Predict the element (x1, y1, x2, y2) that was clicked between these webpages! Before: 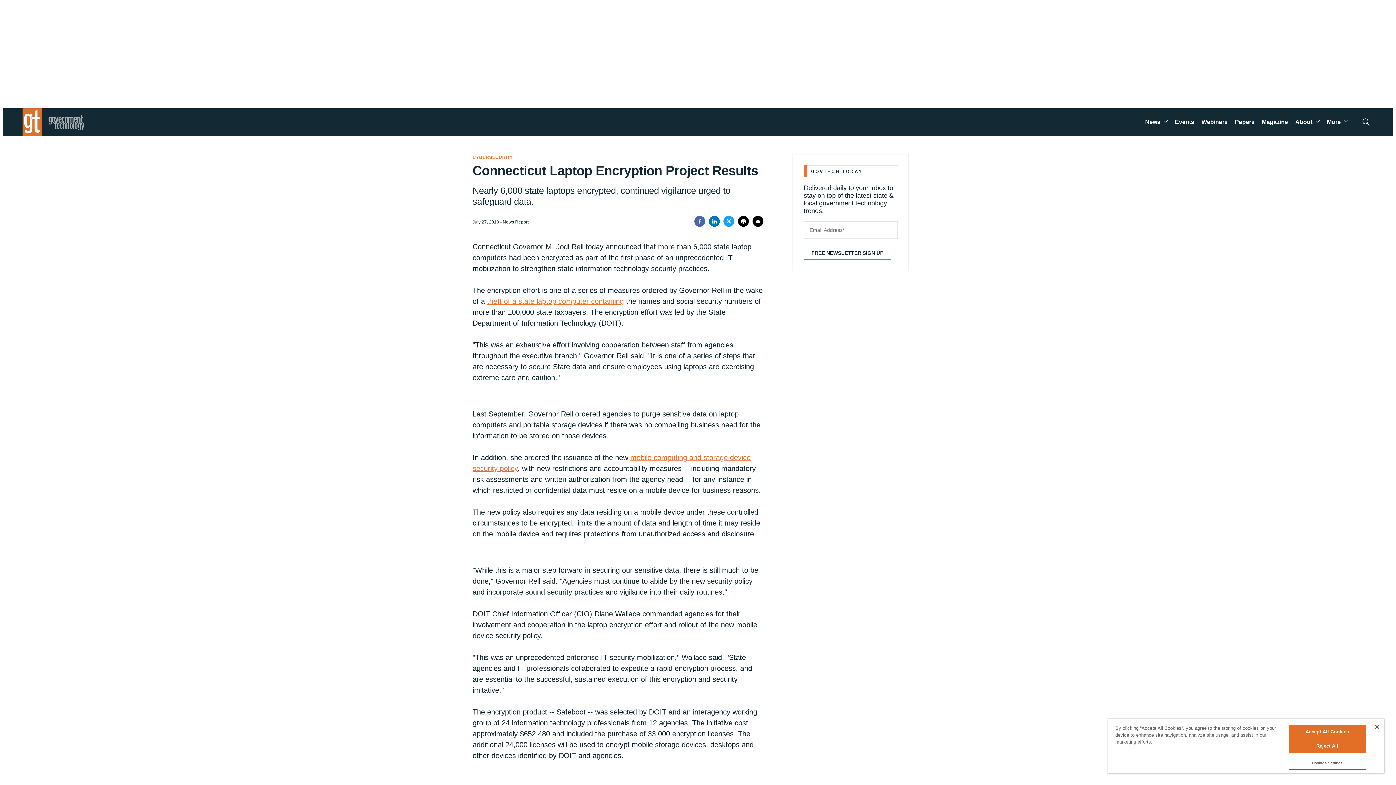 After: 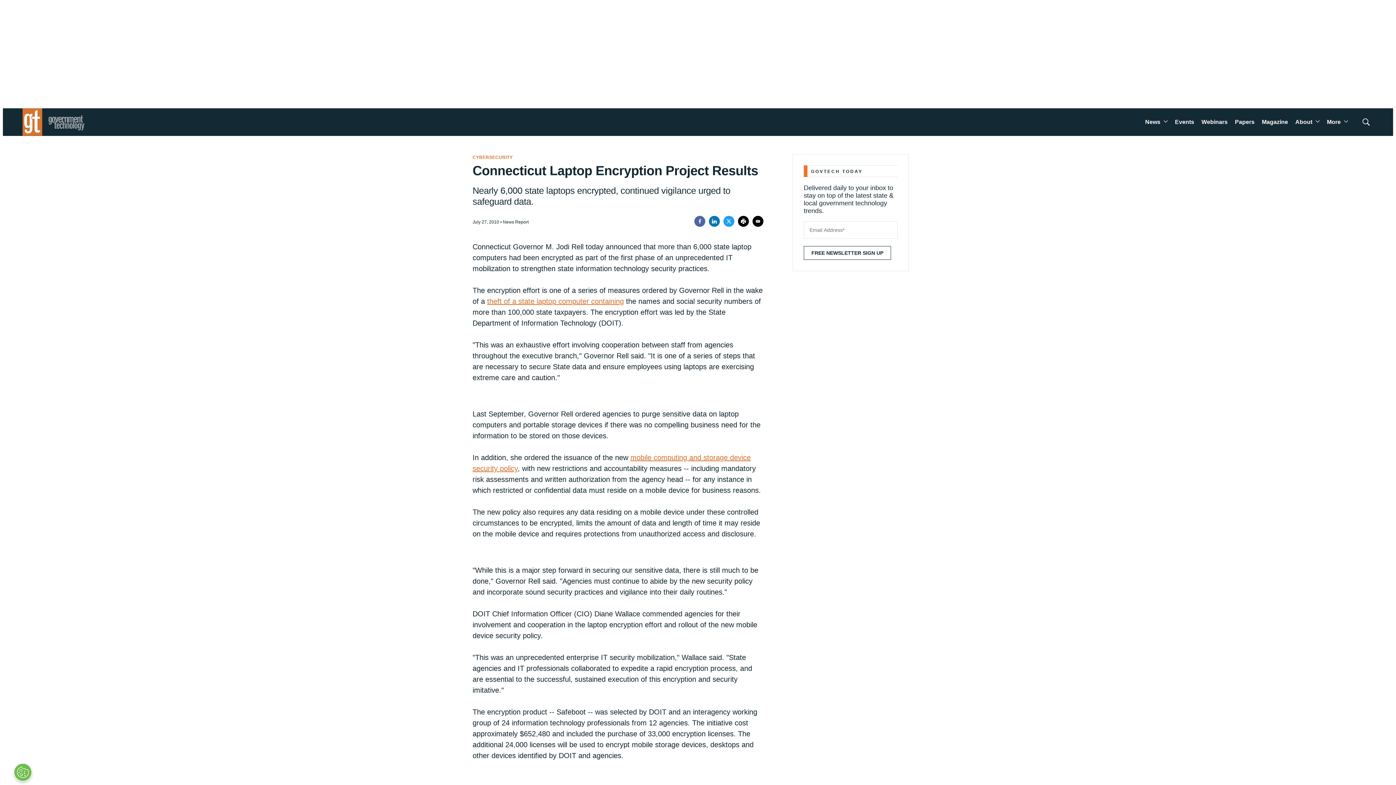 Action: bbox: (1375, 725, 1379, 729) label: Close